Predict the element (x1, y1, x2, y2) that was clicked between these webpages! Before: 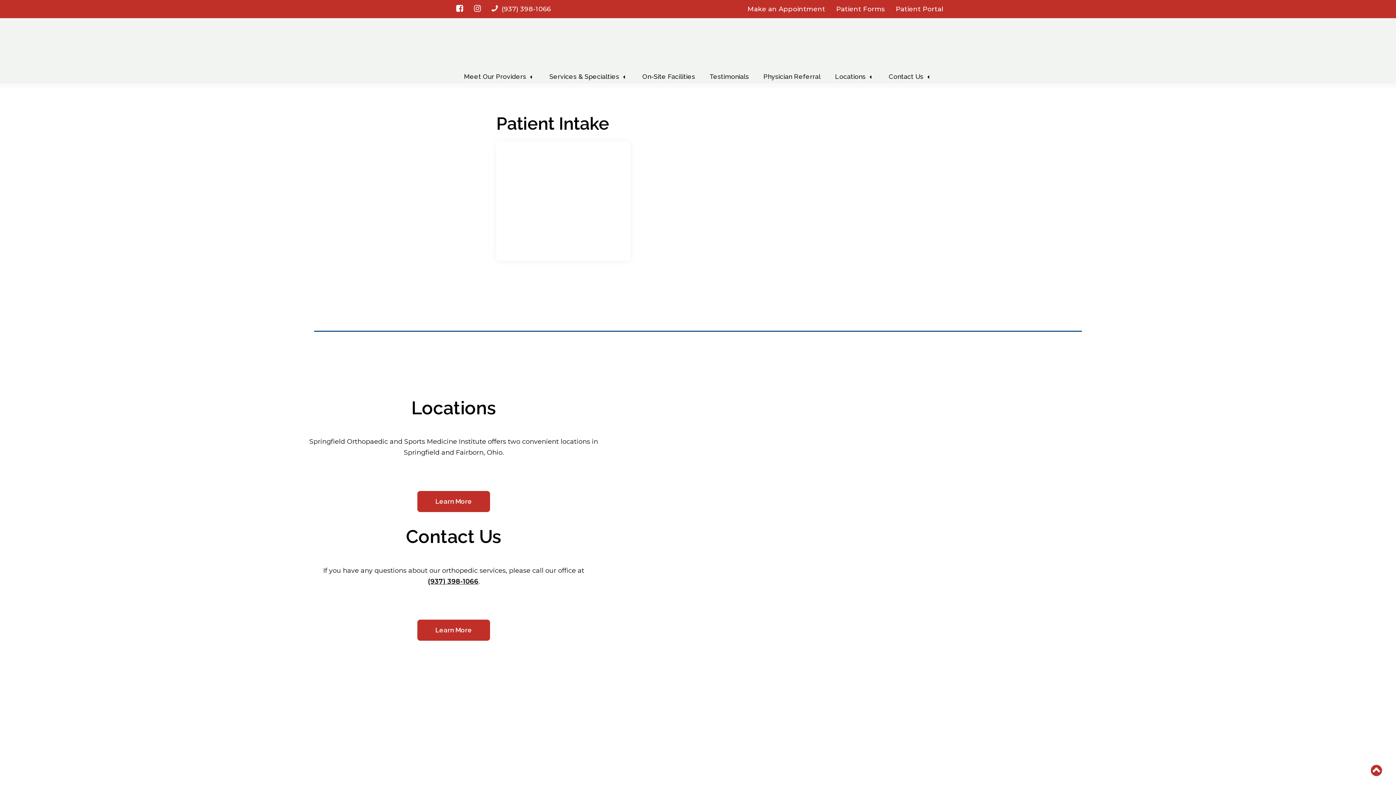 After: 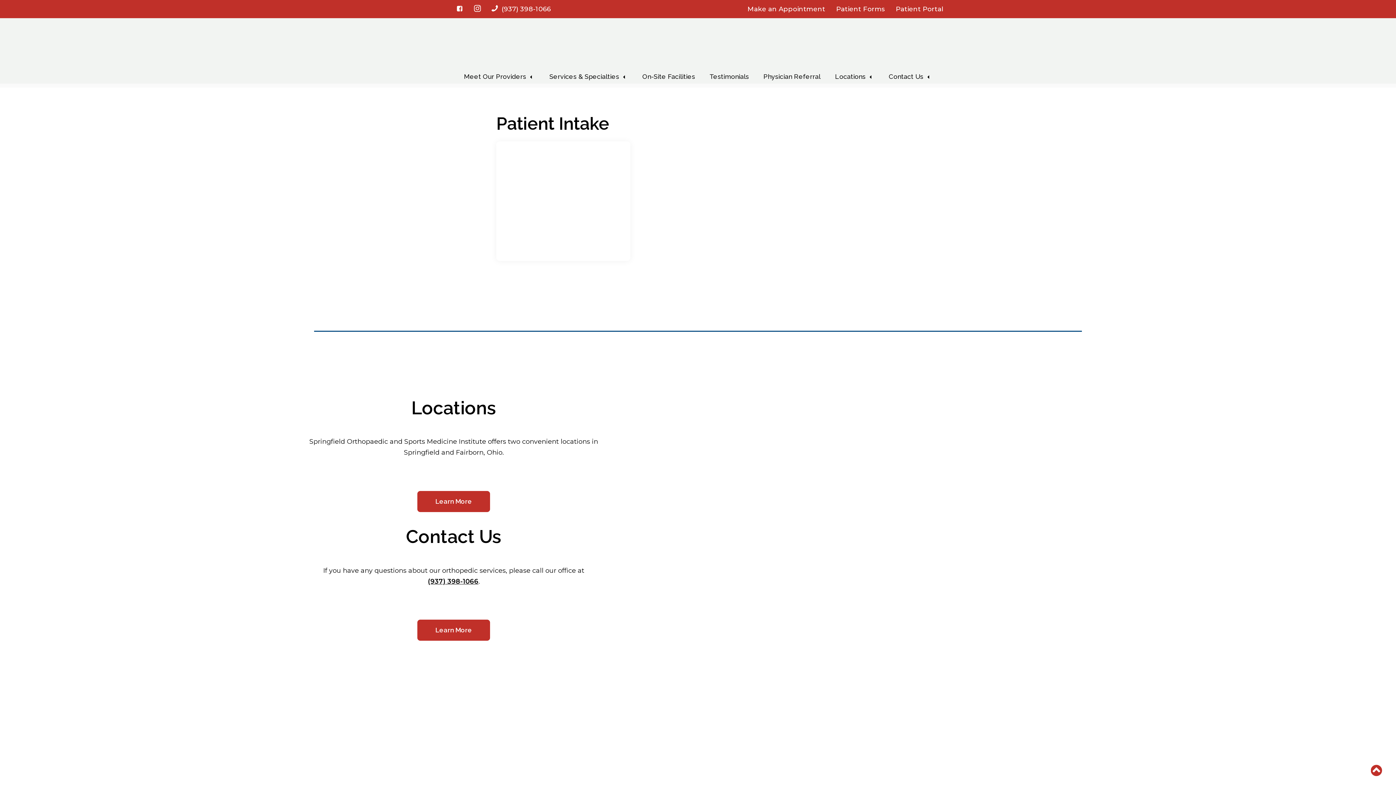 Action: bbox: (456, 3, 463, 14)